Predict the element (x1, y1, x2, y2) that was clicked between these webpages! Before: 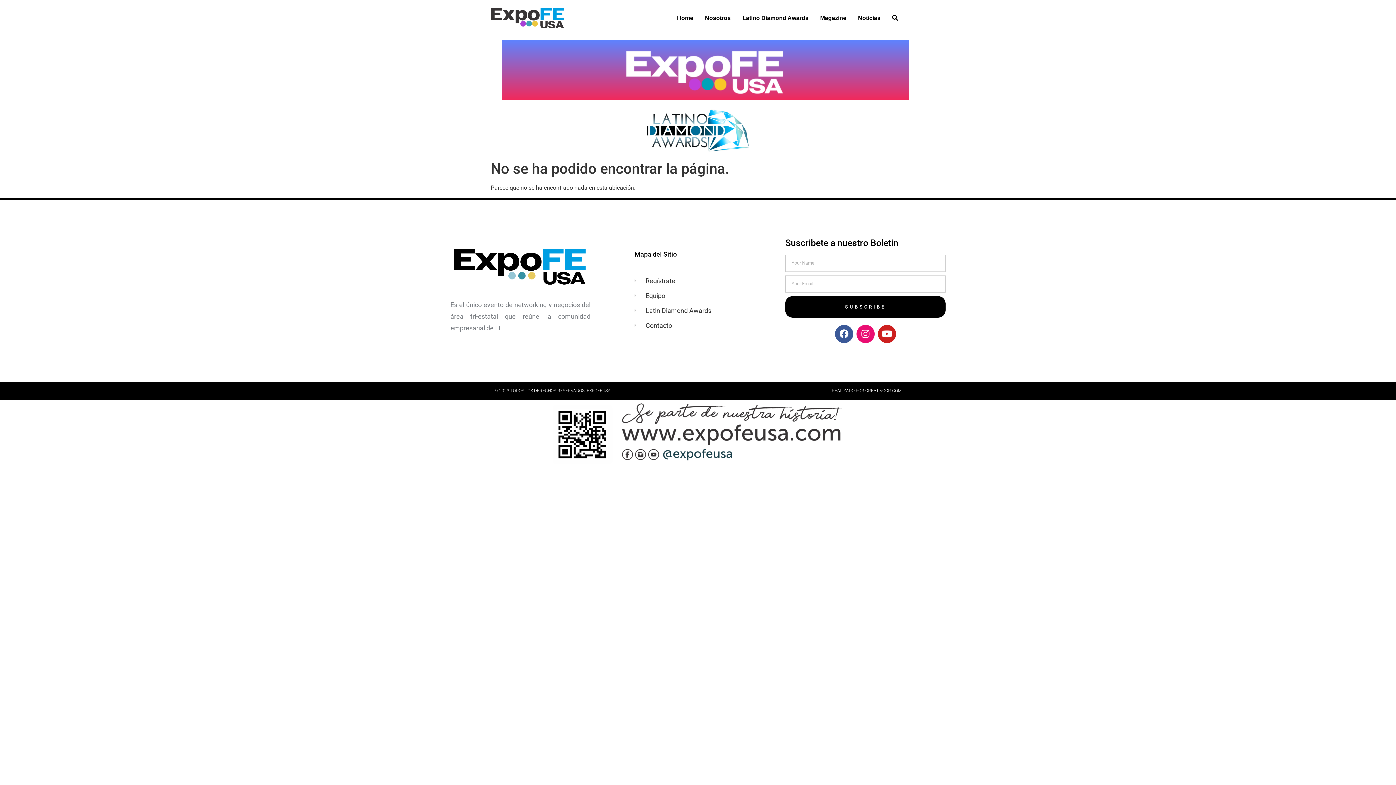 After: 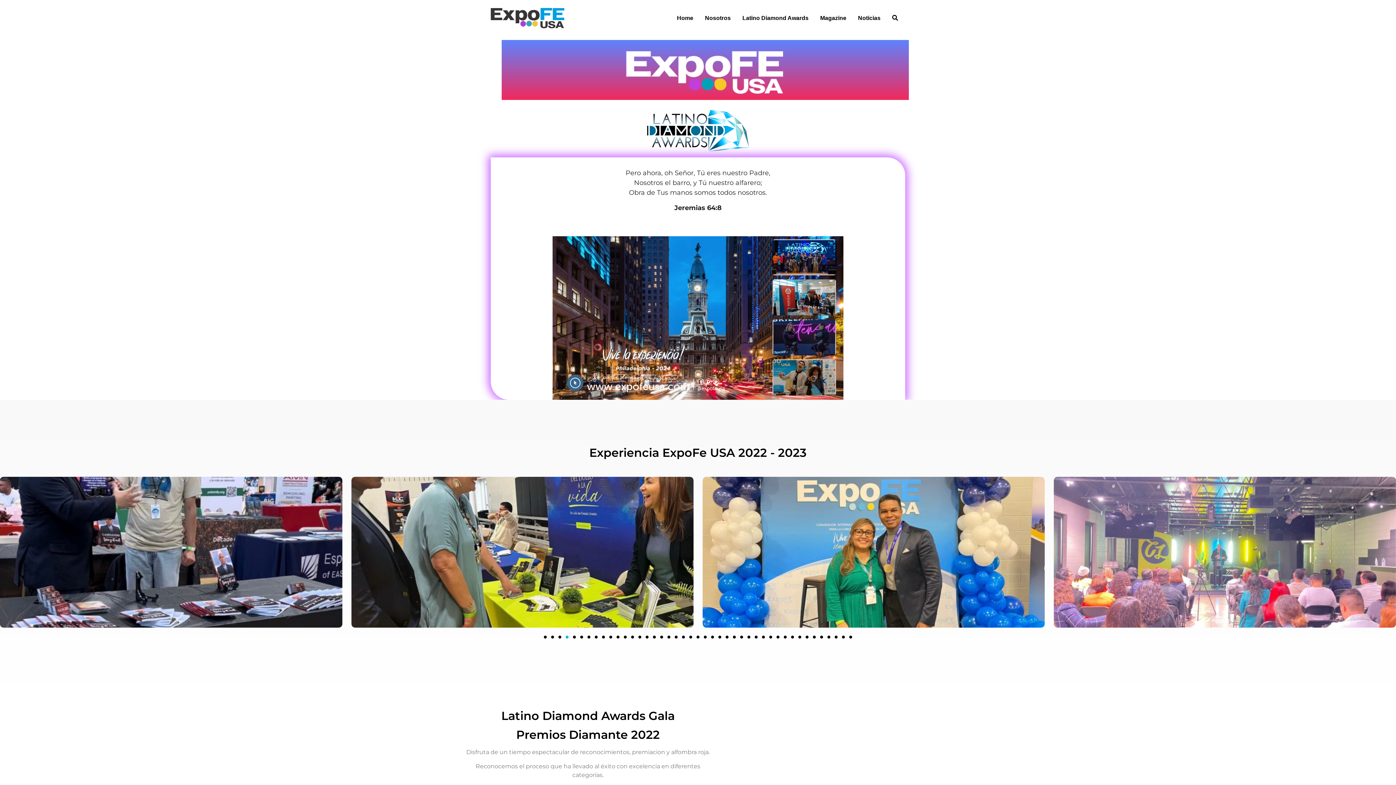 Action: label: Home bbox: (671, 9, 699, 26)